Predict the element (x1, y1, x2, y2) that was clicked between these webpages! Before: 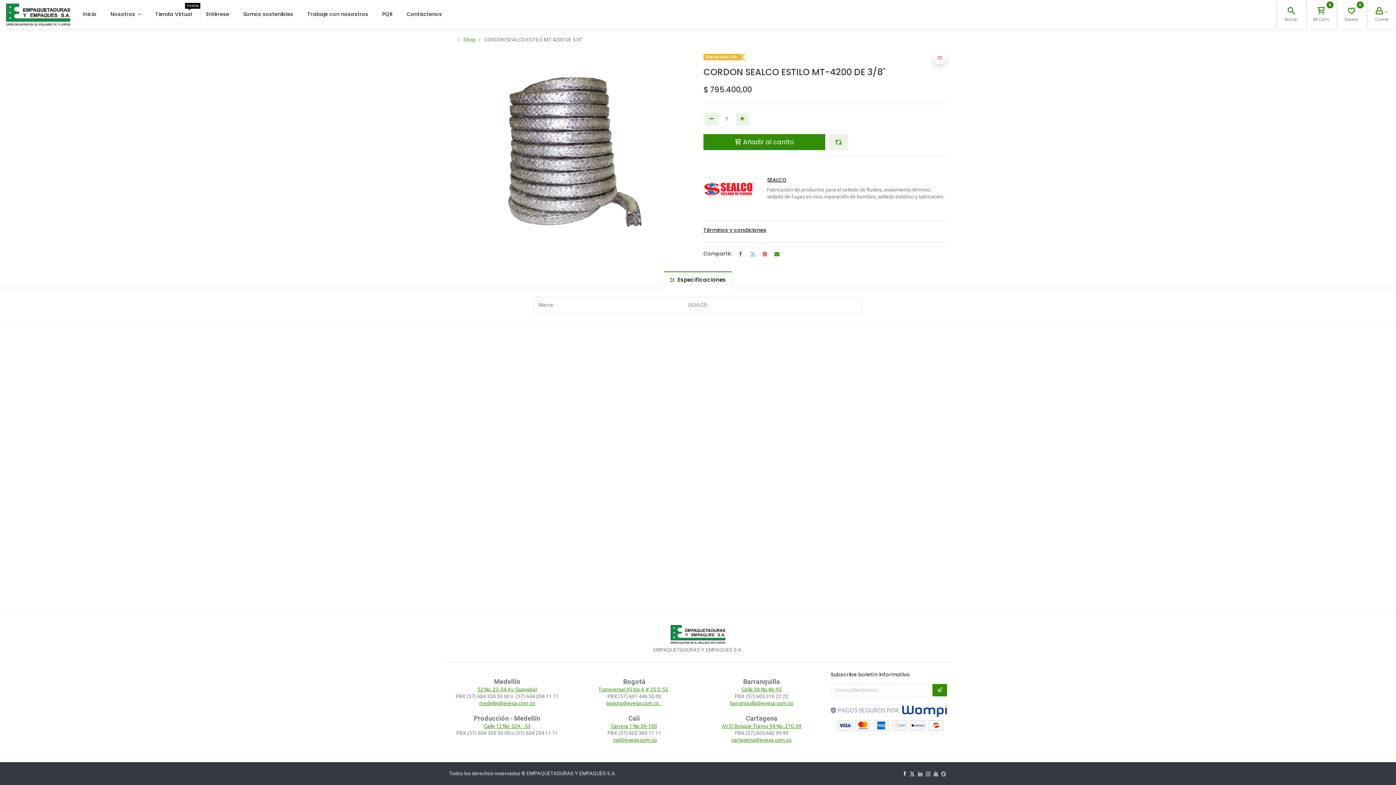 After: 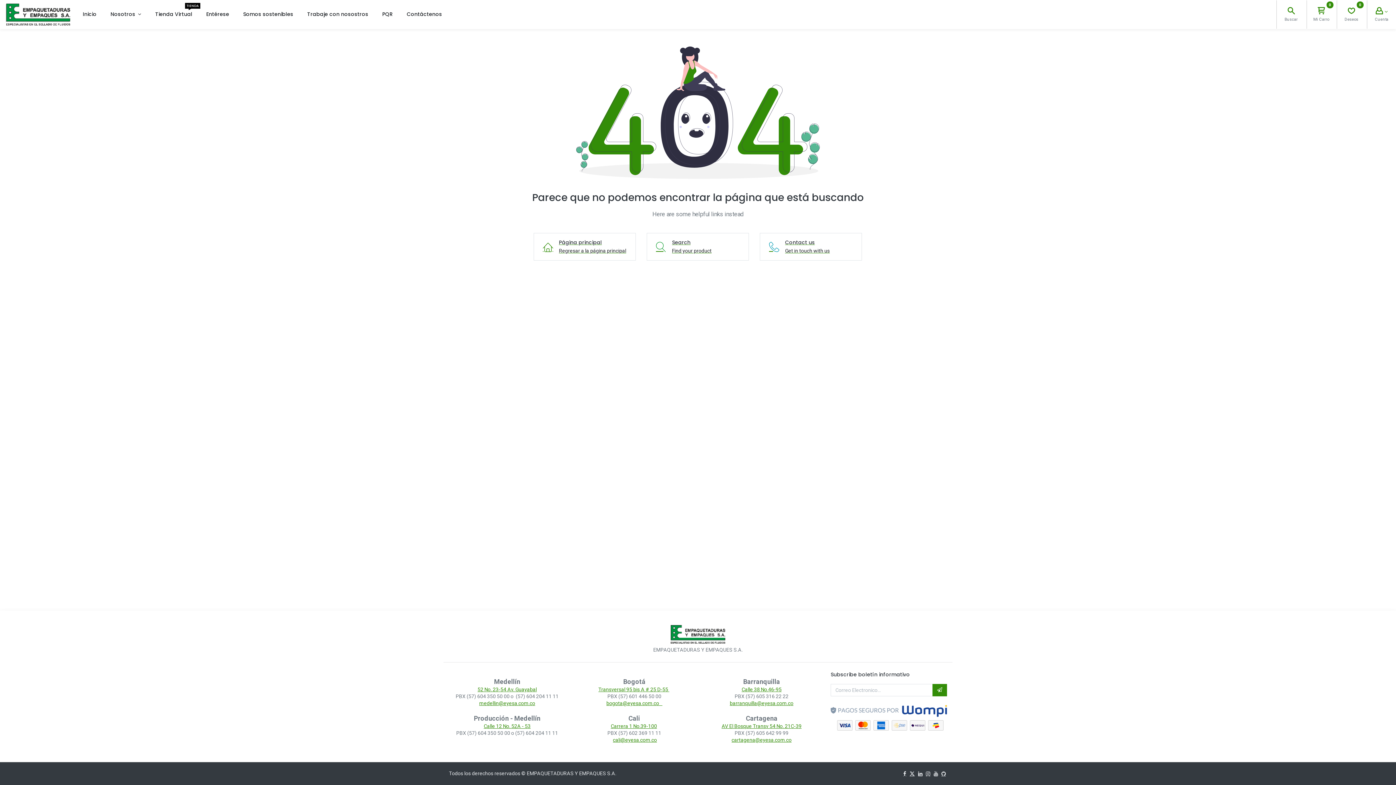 Action: bbox: (941, 771, 946, 776)